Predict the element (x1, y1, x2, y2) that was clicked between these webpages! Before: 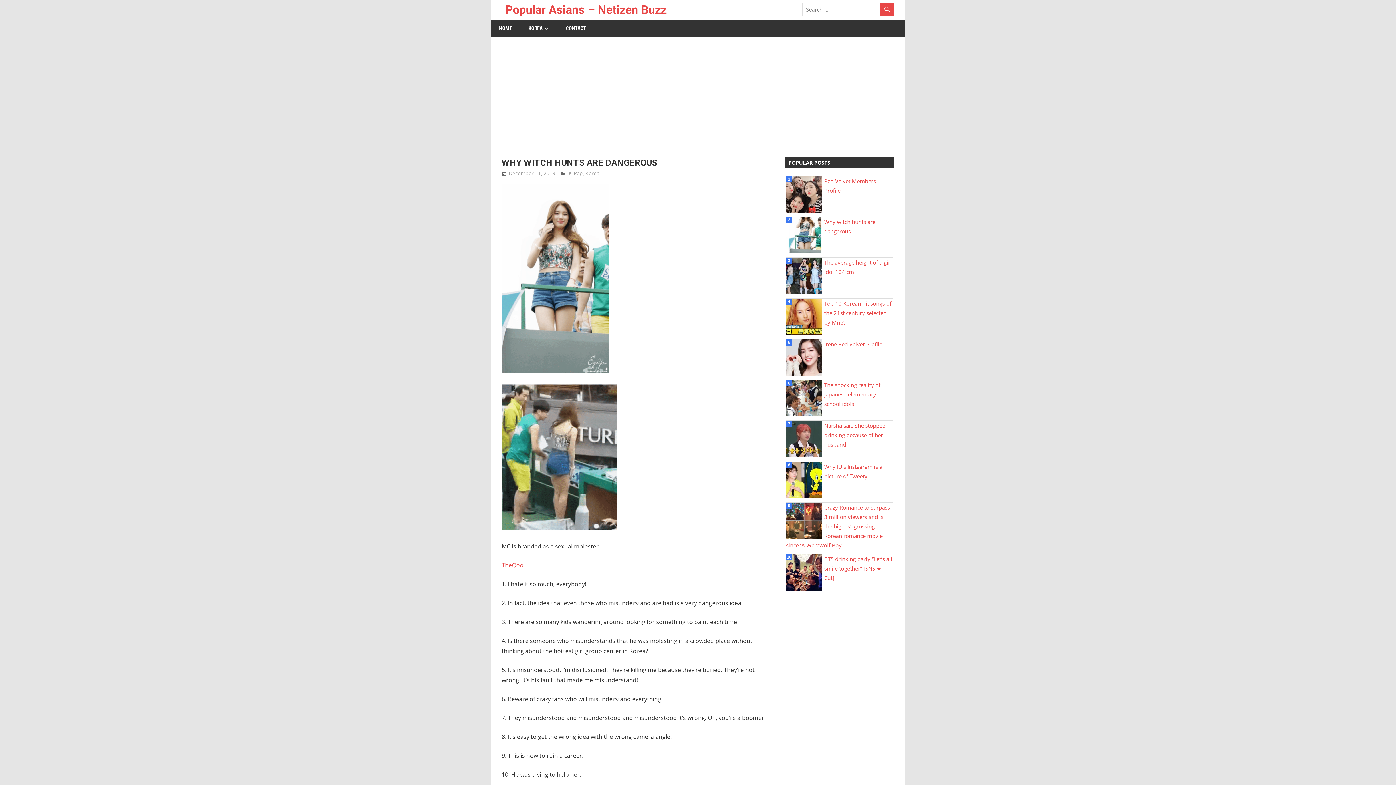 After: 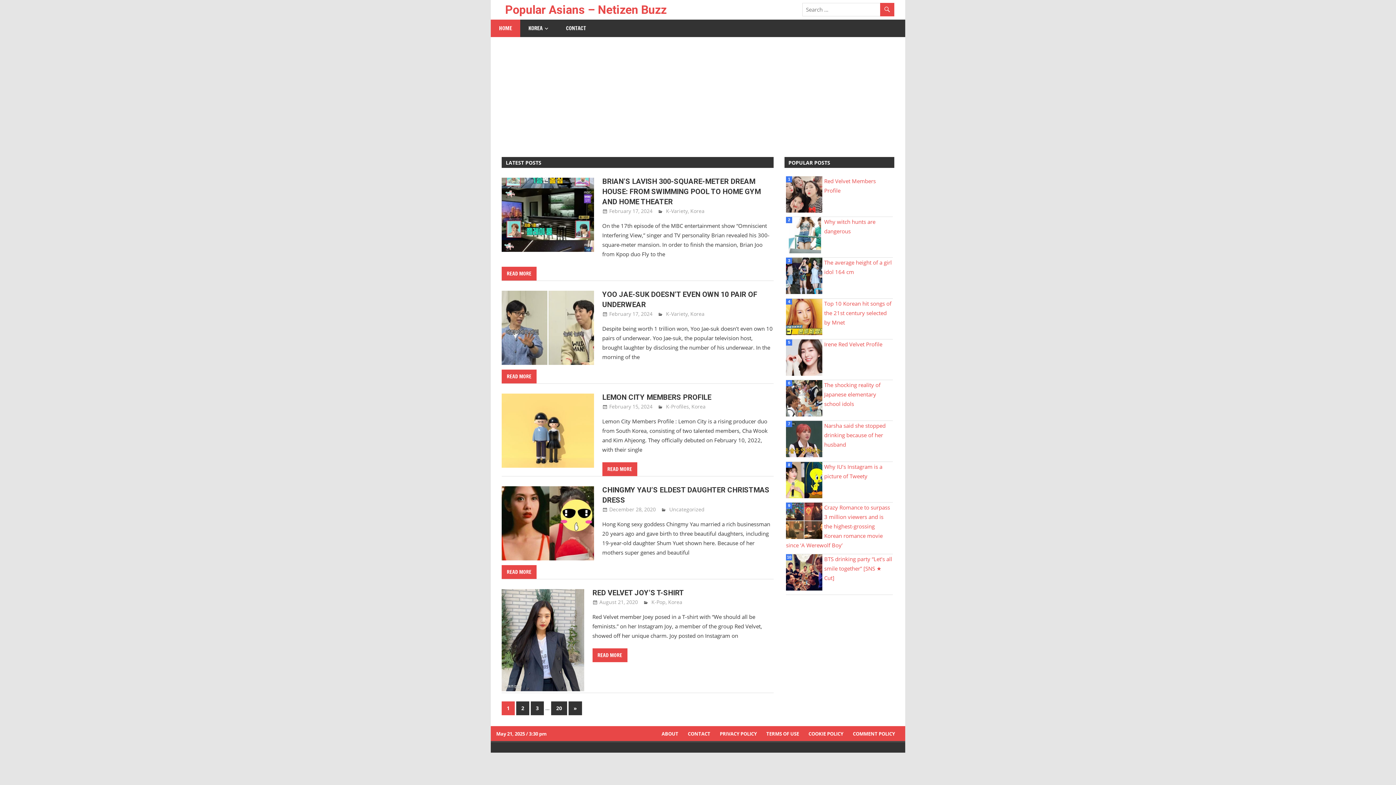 Action: label: Popular Asians – Netizen Buzz bbox: (505, 2, 666, 16)